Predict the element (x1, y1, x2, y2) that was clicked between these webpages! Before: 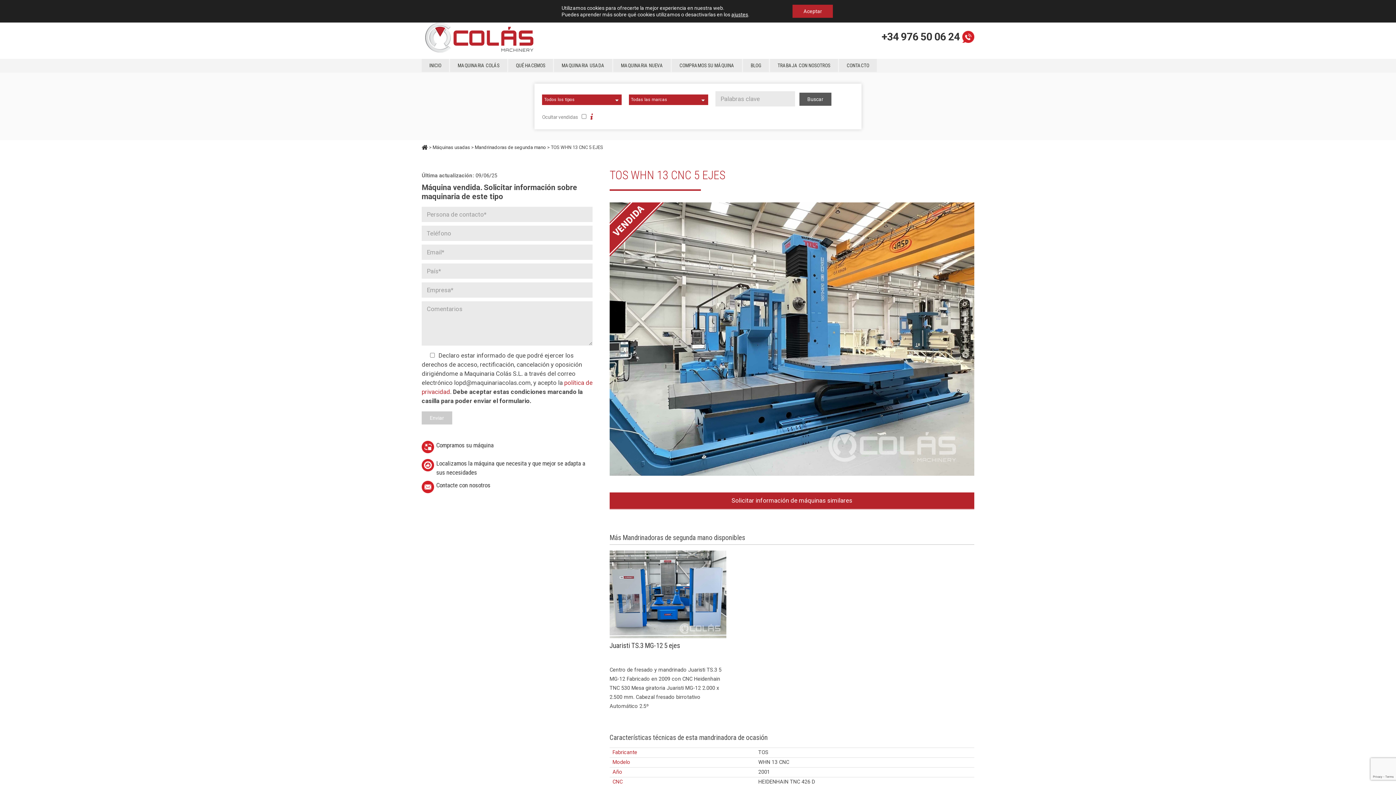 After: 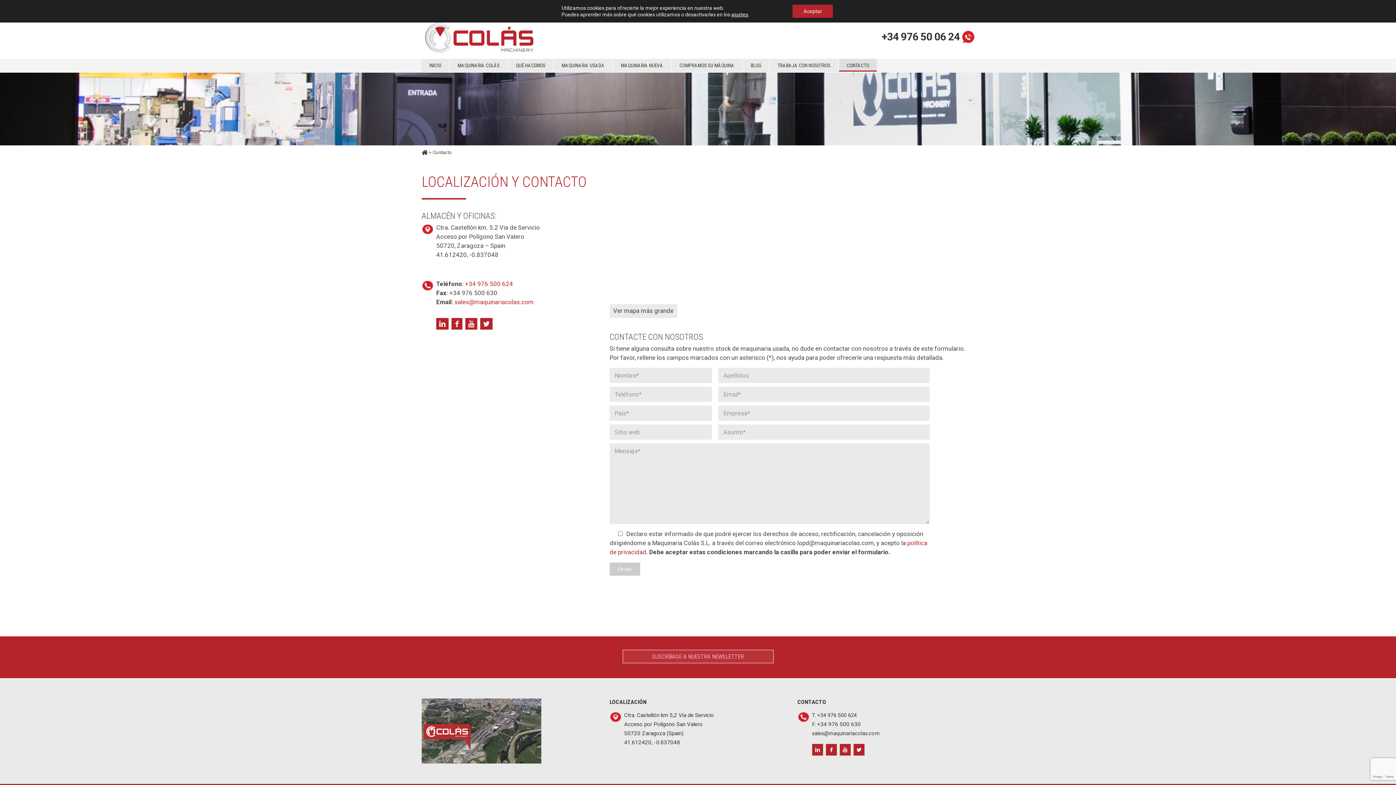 Action: label: CONTACTO bbox: (839, 58, 877, 72)